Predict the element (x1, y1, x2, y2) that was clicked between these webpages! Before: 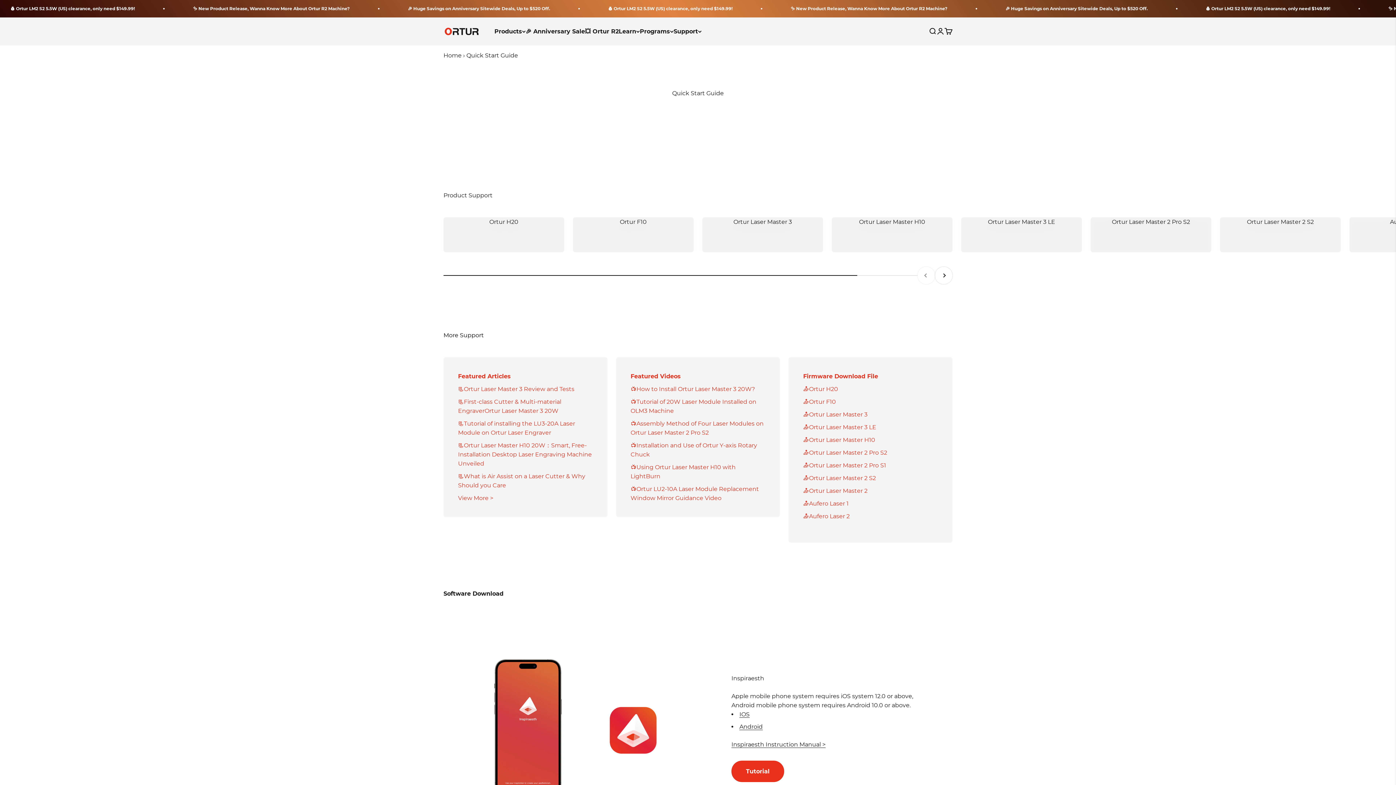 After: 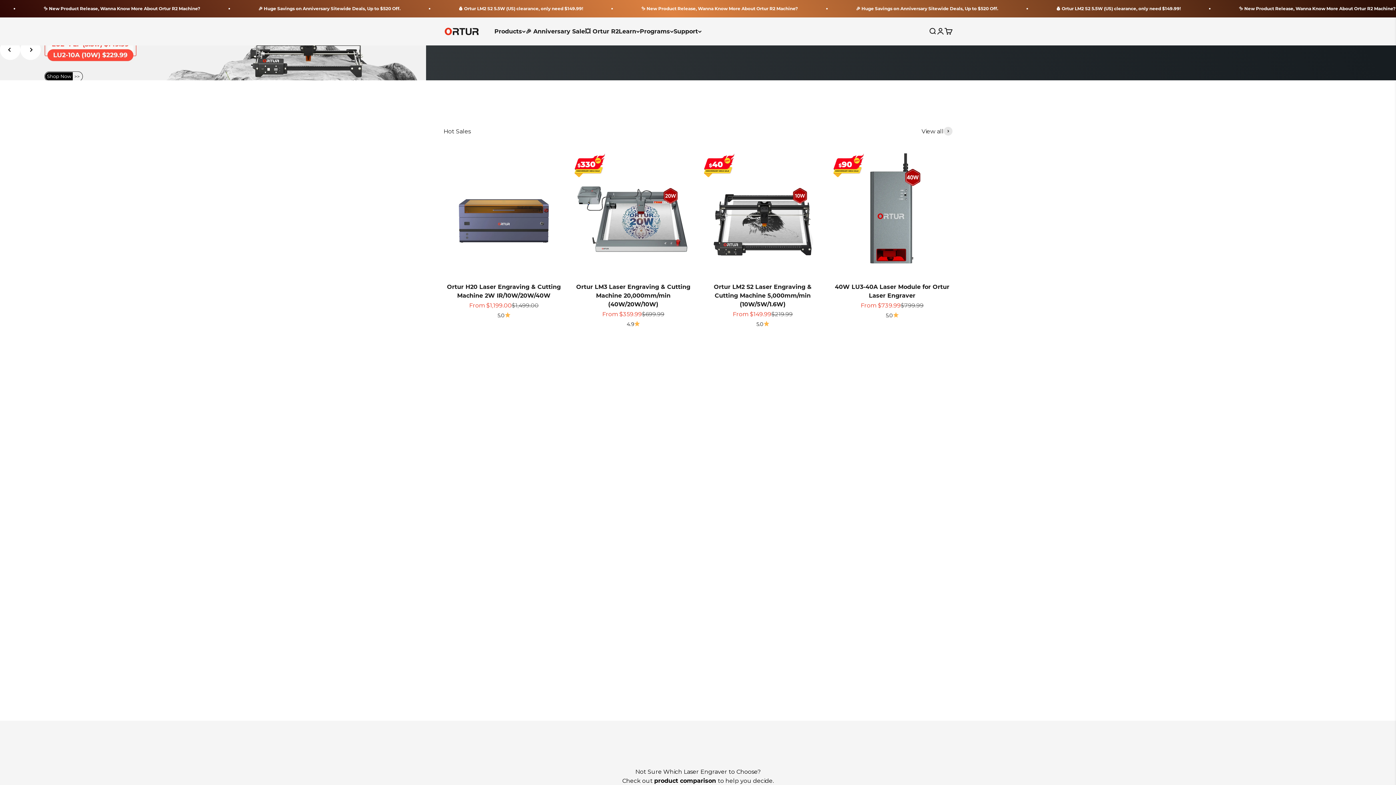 Action: label: Ortur bbox: (443, 26, 480, 36)